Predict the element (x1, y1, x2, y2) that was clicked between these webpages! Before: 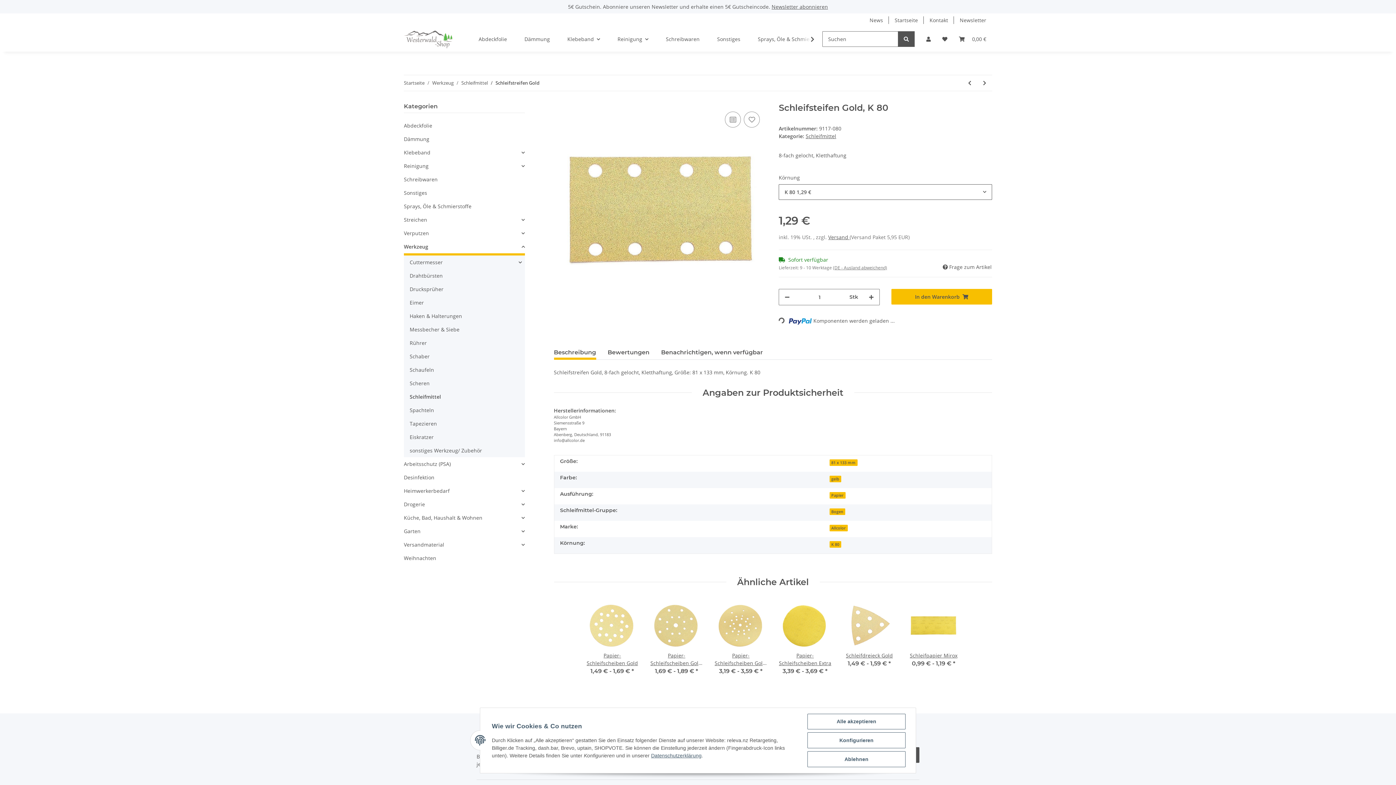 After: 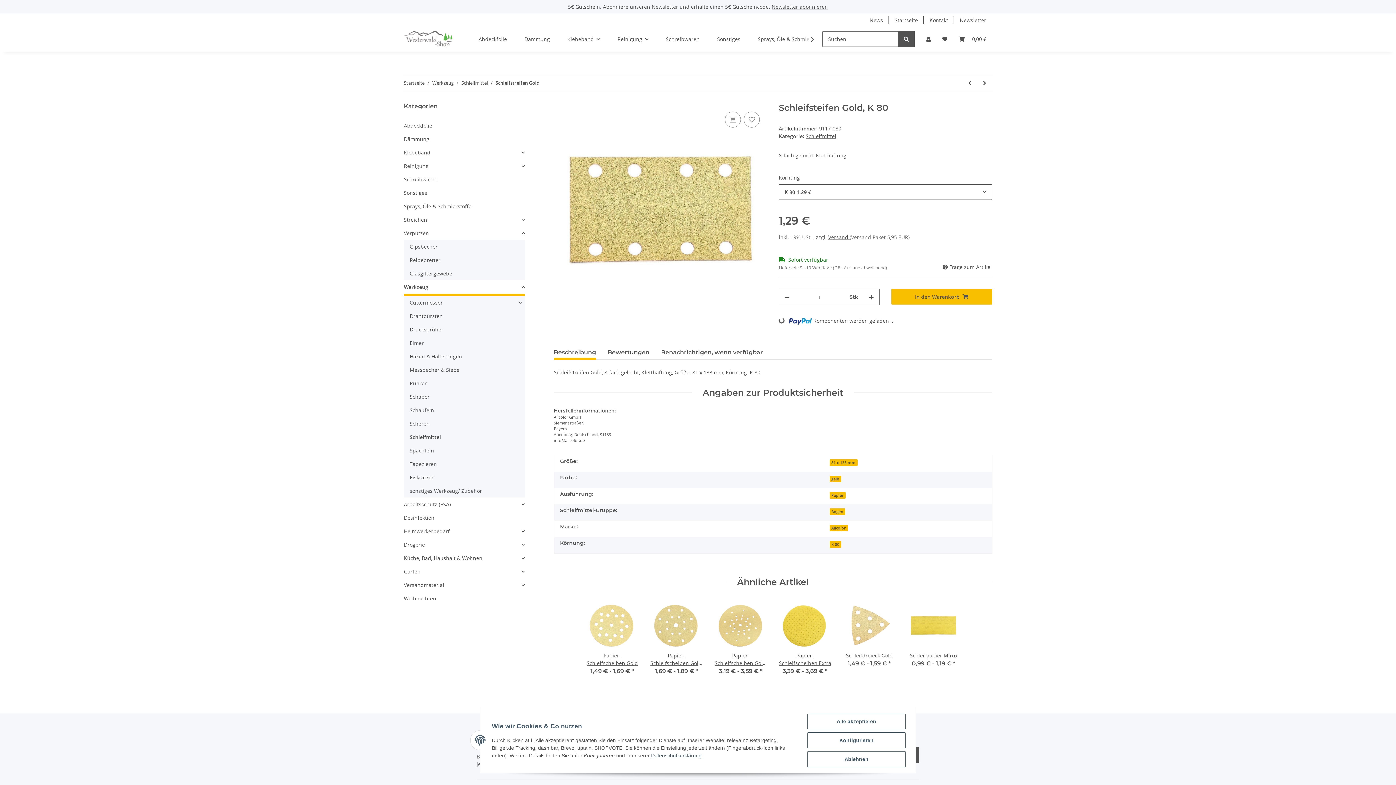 Action: bbox: (404, 226, 524, 240) label: Verputzen